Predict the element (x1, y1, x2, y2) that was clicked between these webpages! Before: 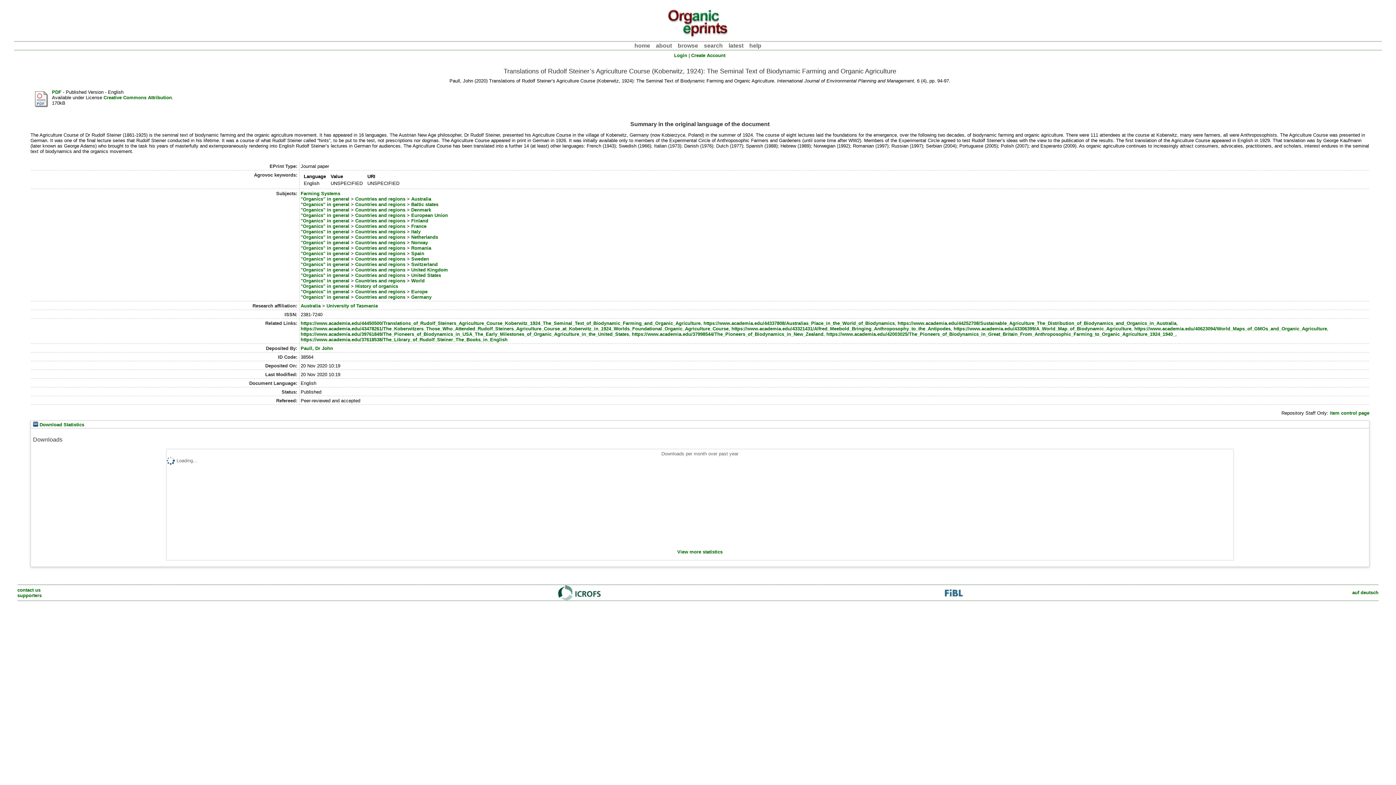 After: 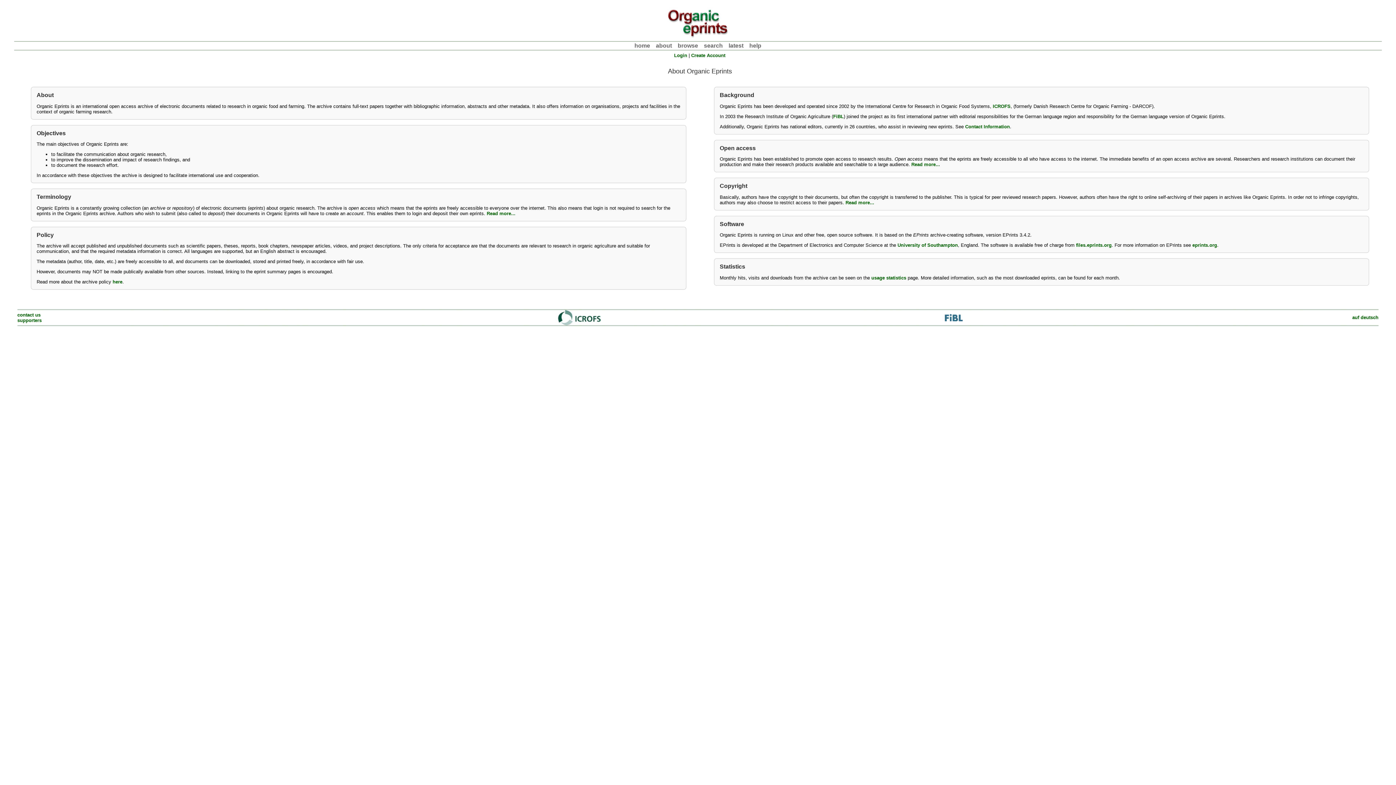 Action: bbox: (656, 42, 672, 48) label: about